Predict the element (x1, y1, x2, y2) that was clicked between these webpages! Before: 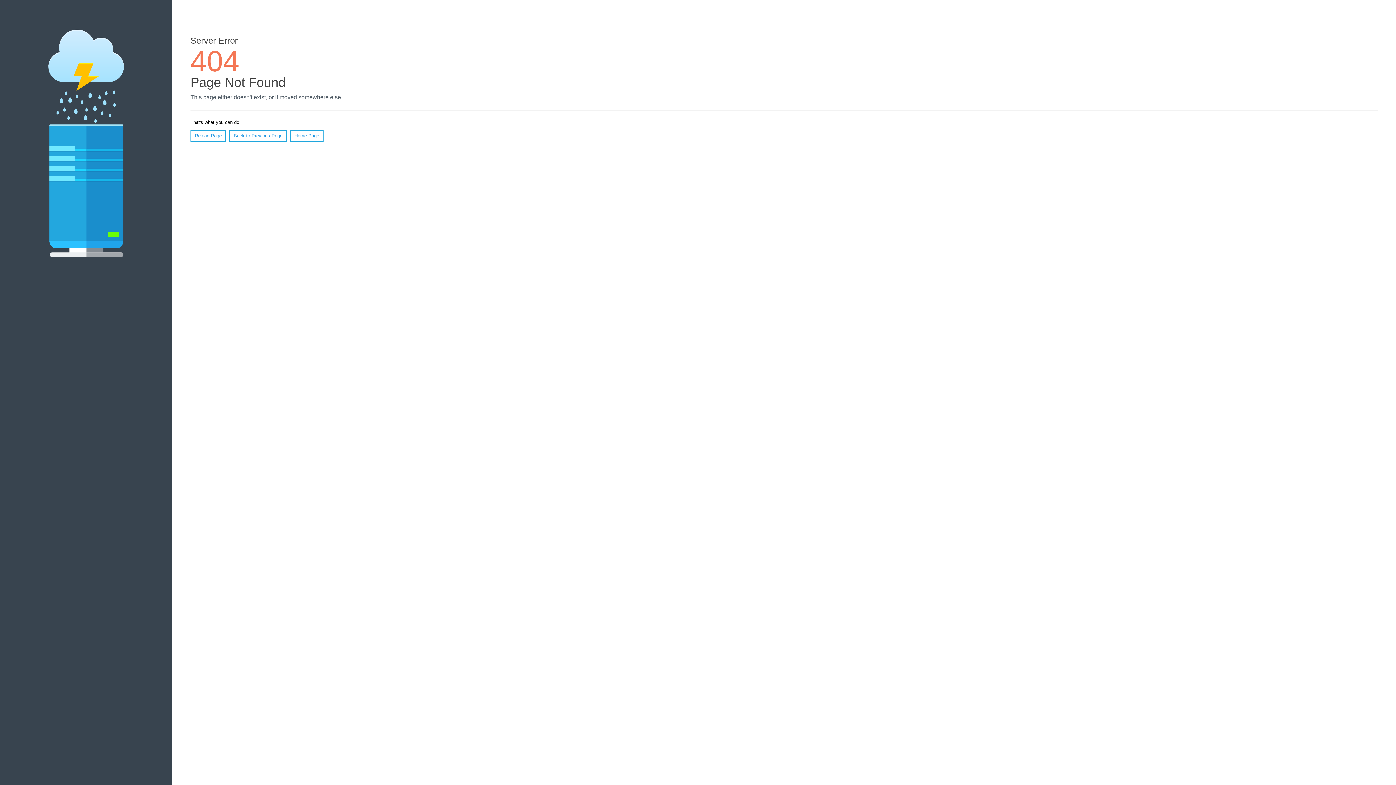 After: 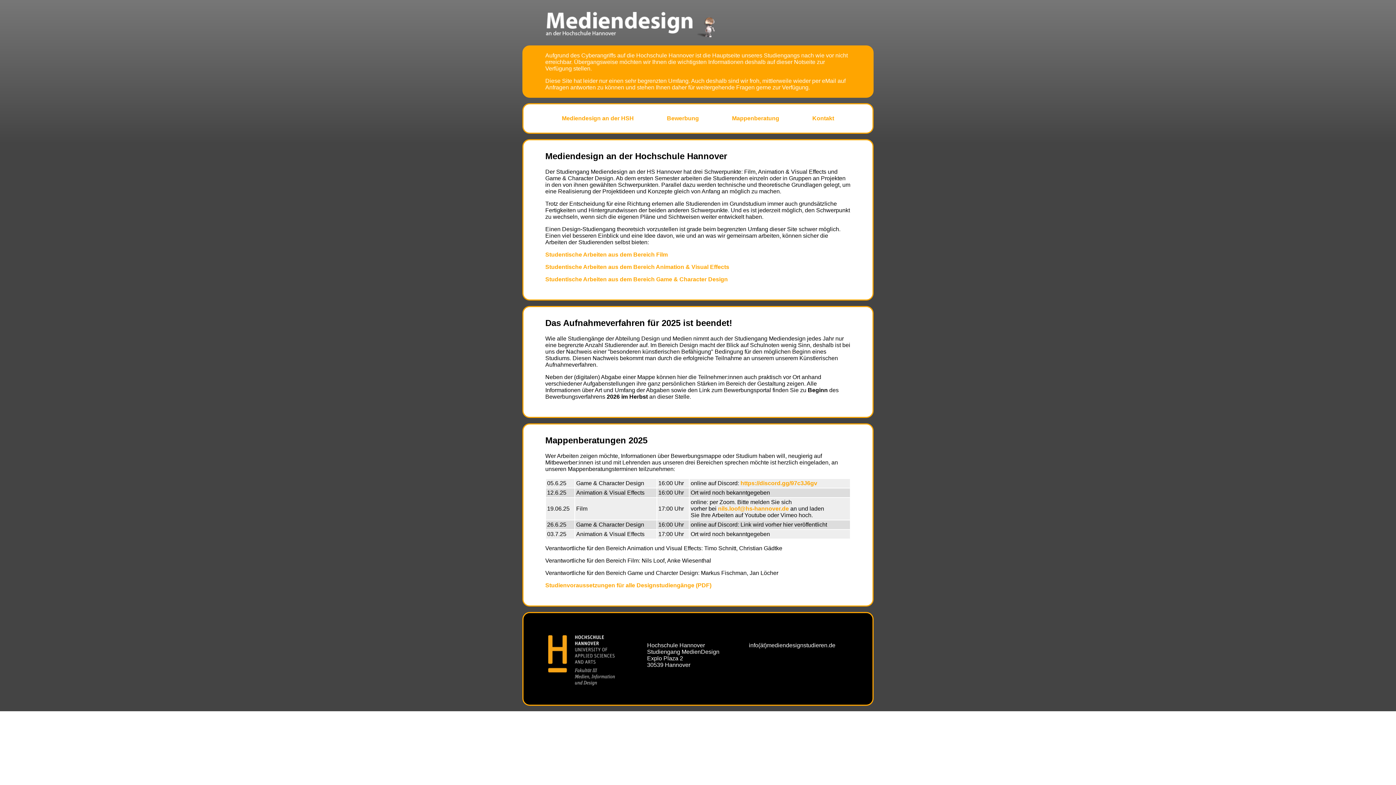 Action: label: Home Page bbox: (290, 130, 323, 141)